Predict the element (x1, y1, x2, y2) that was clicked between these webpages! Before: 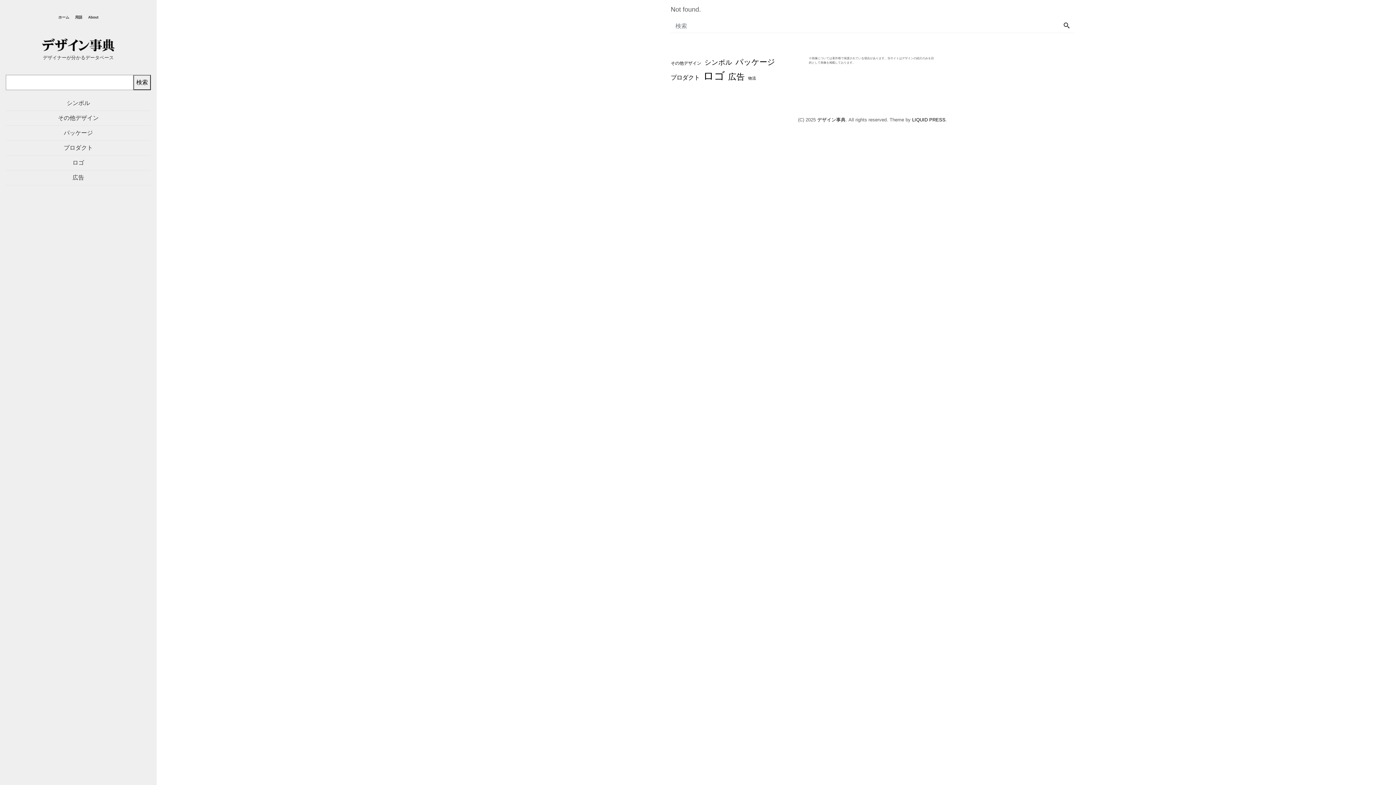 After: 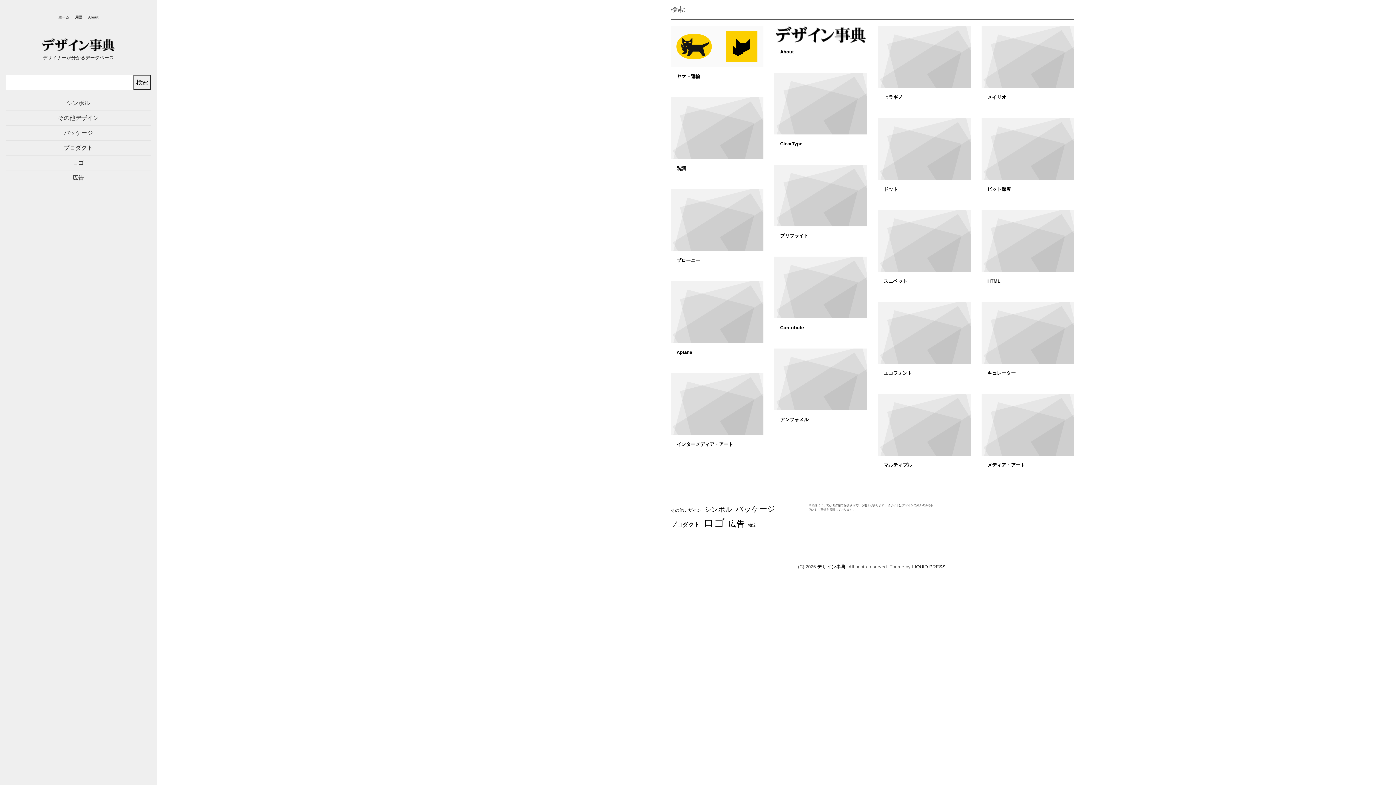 Action: bbox: (1059, 19, 1074, 32)